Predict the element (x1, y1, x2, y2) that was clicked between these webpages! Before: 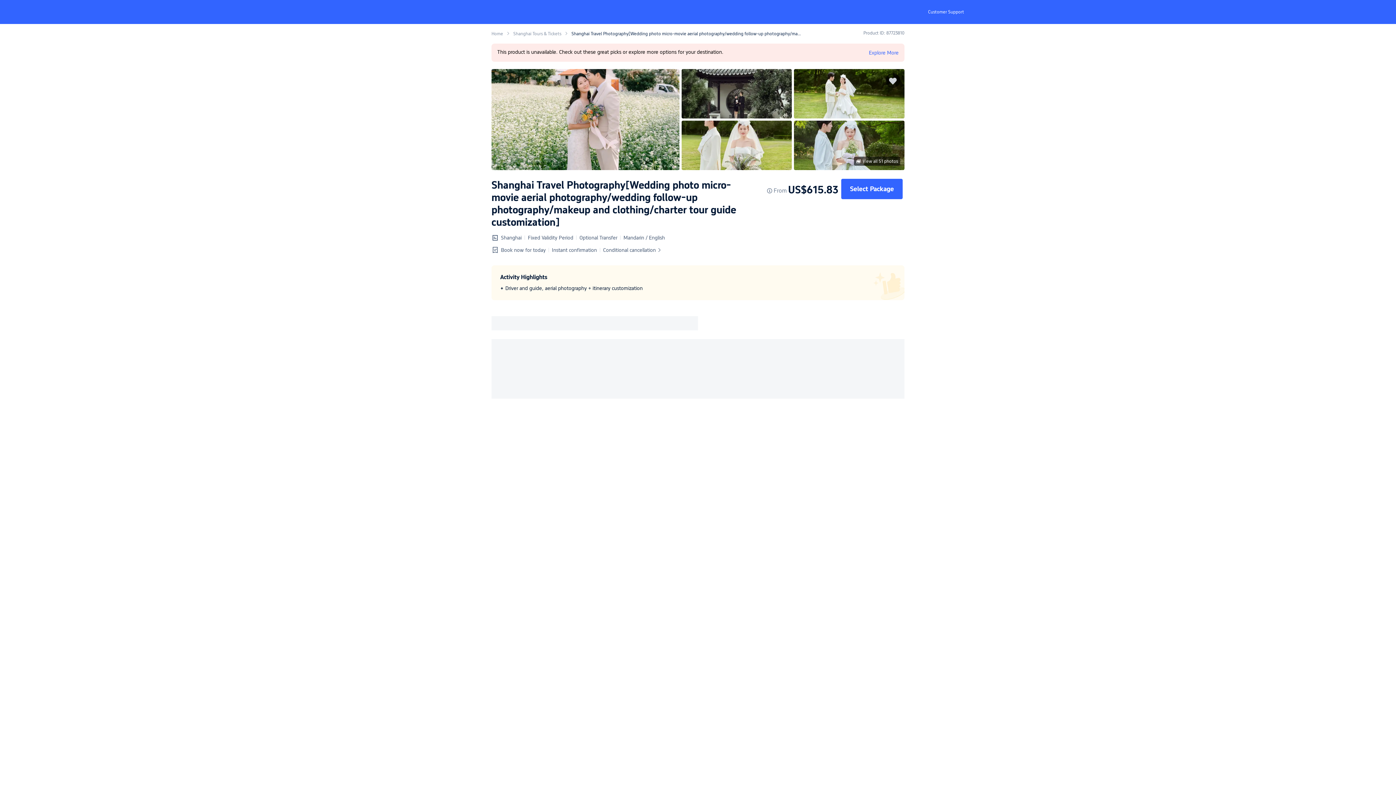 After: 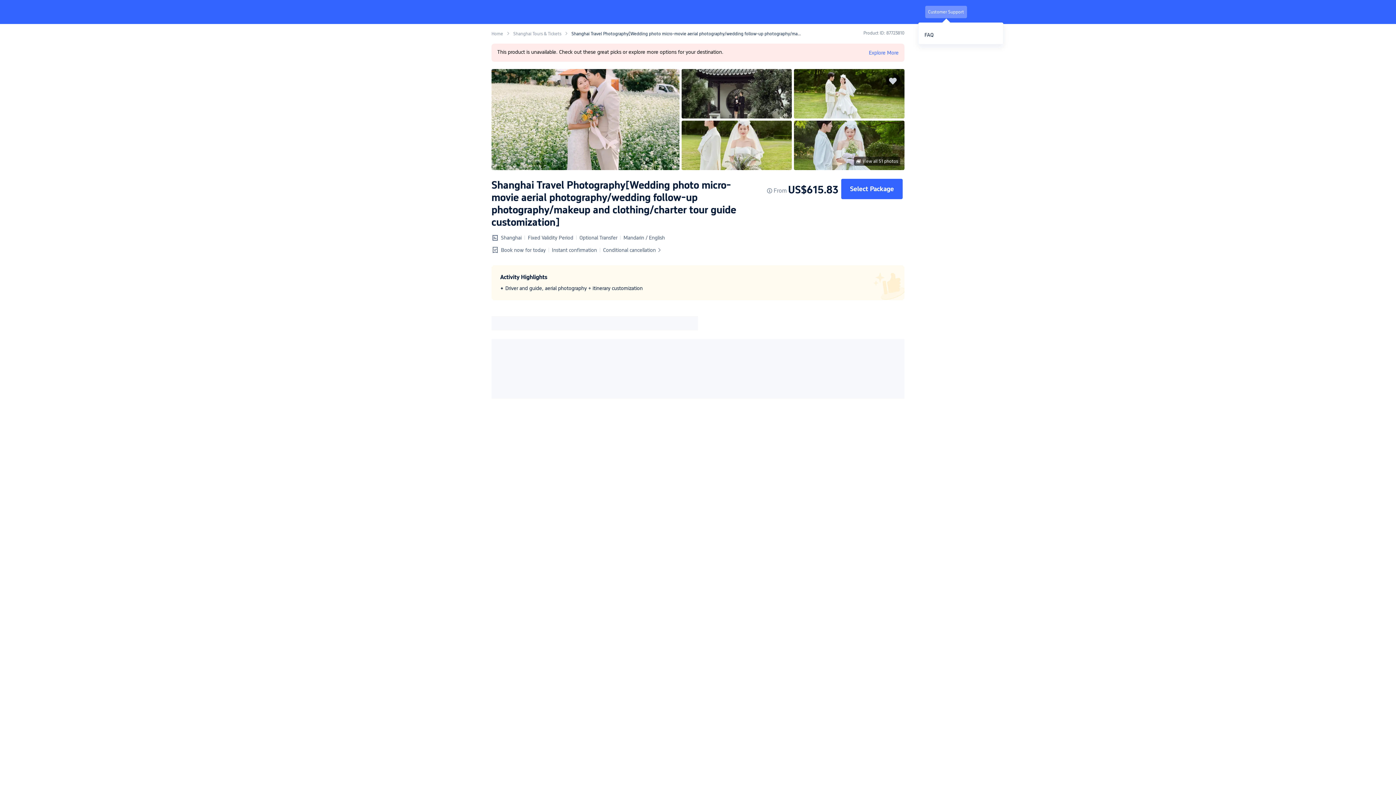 Action: bbox: (925, 5, 967, 18) label: Customer Support